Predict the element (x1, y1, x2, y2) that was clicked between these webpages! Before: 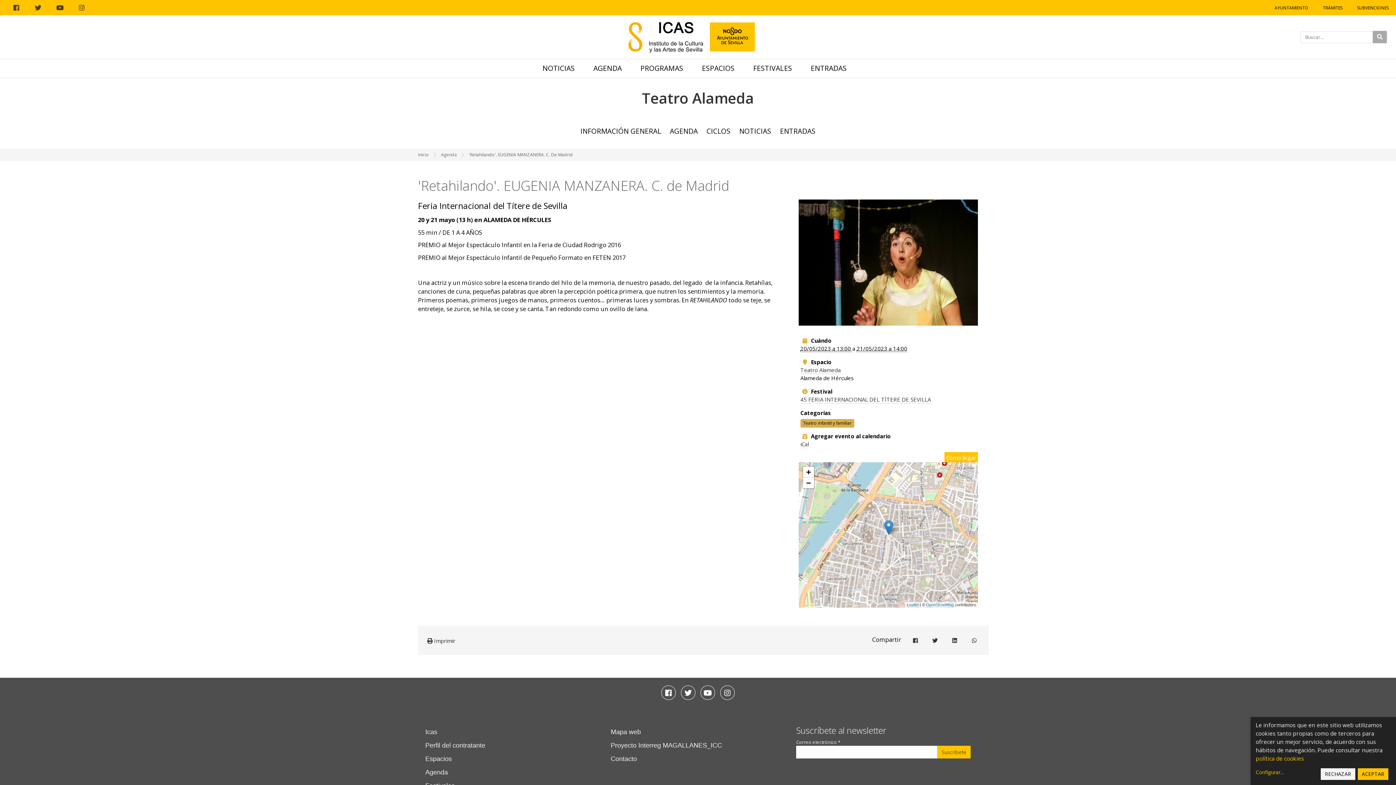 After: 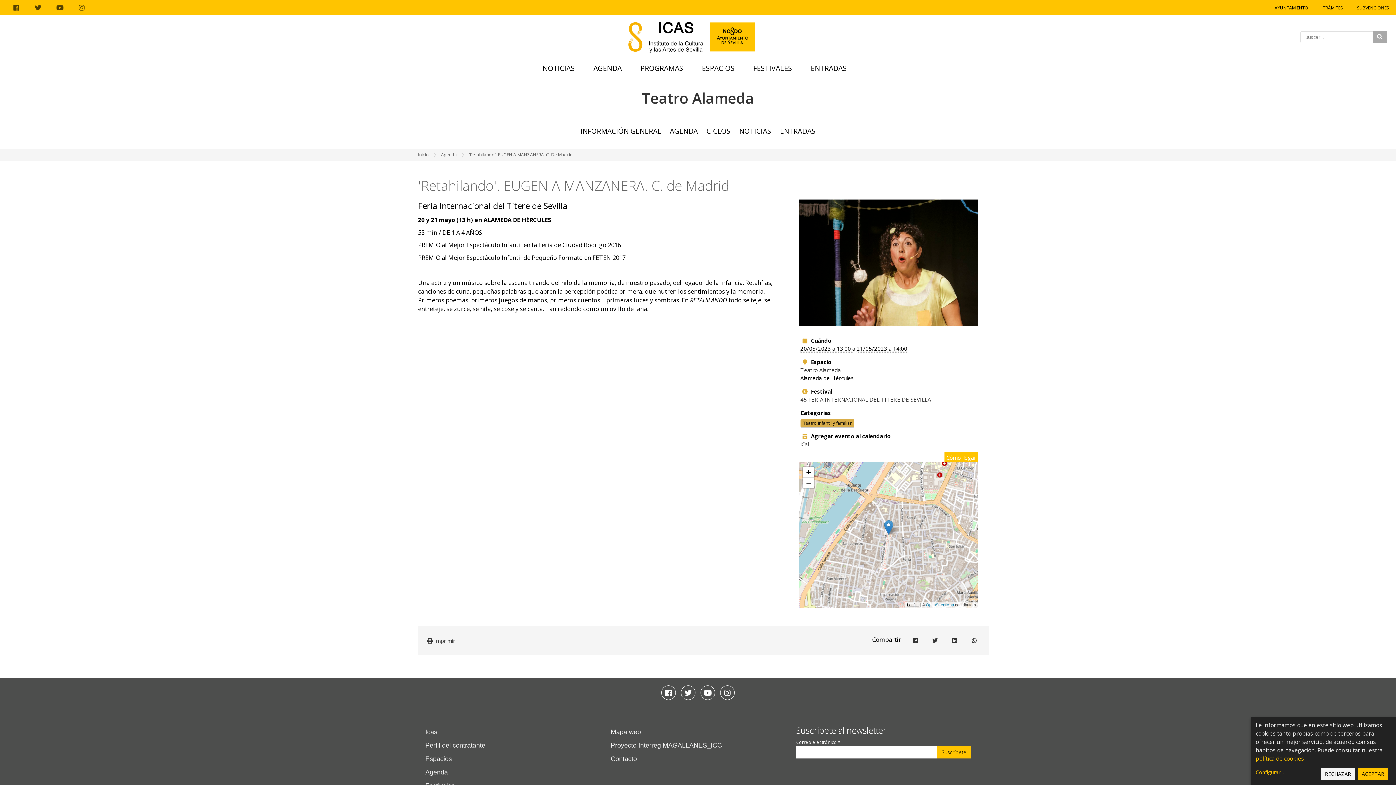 Action: bbox: (907, 603, 918, 607) label: Leaflet